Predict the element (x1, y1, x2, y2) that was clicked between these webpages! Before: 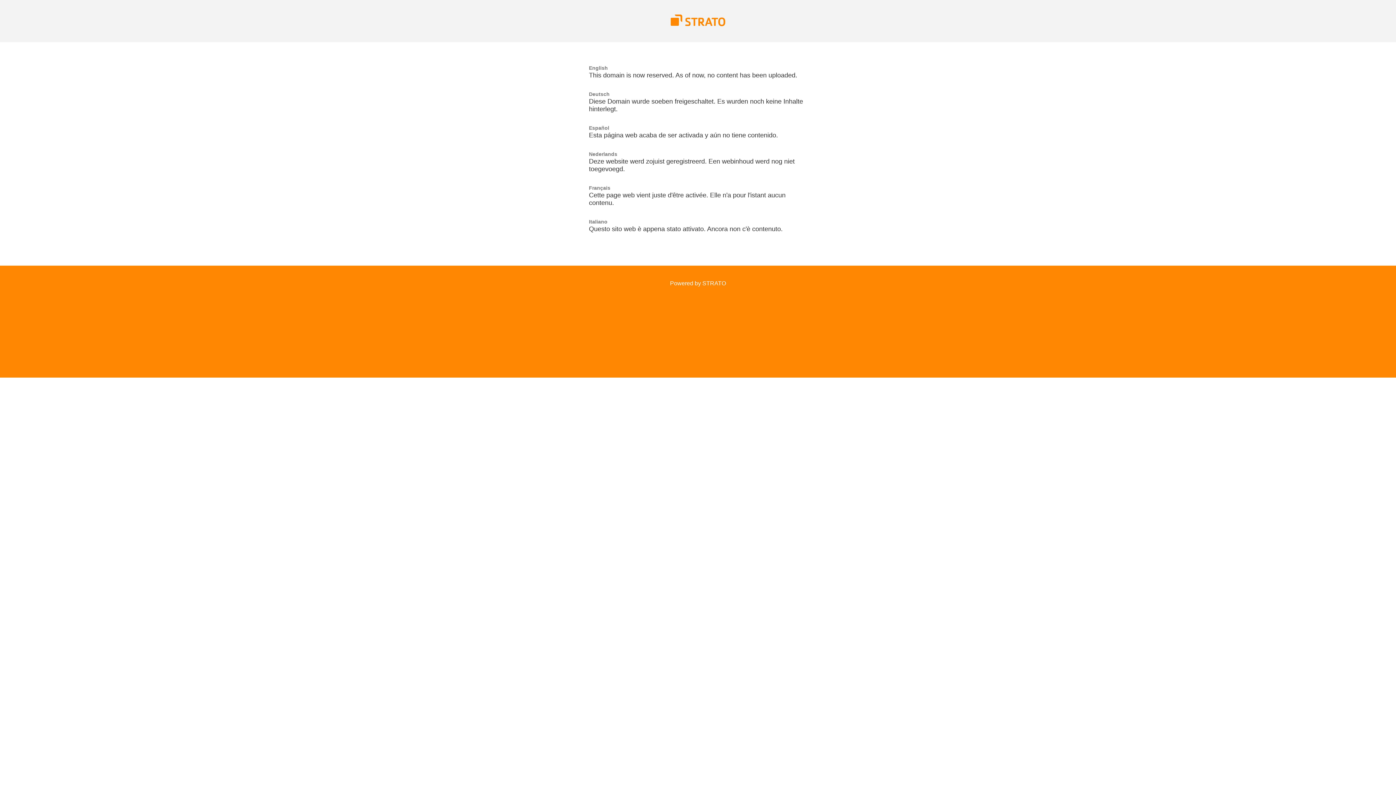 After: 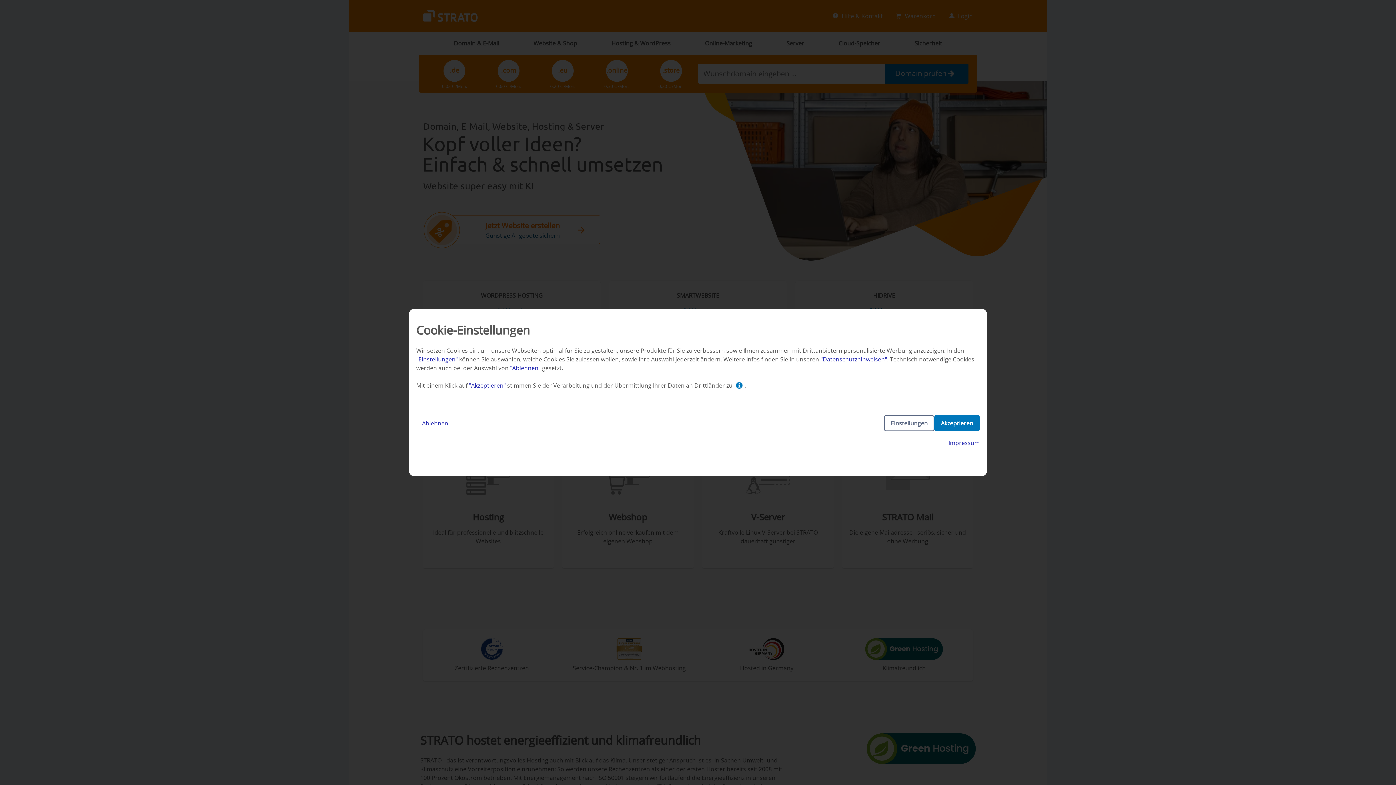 Action: bbox: (670, 280, 726, 286) label: Powered by STRATO